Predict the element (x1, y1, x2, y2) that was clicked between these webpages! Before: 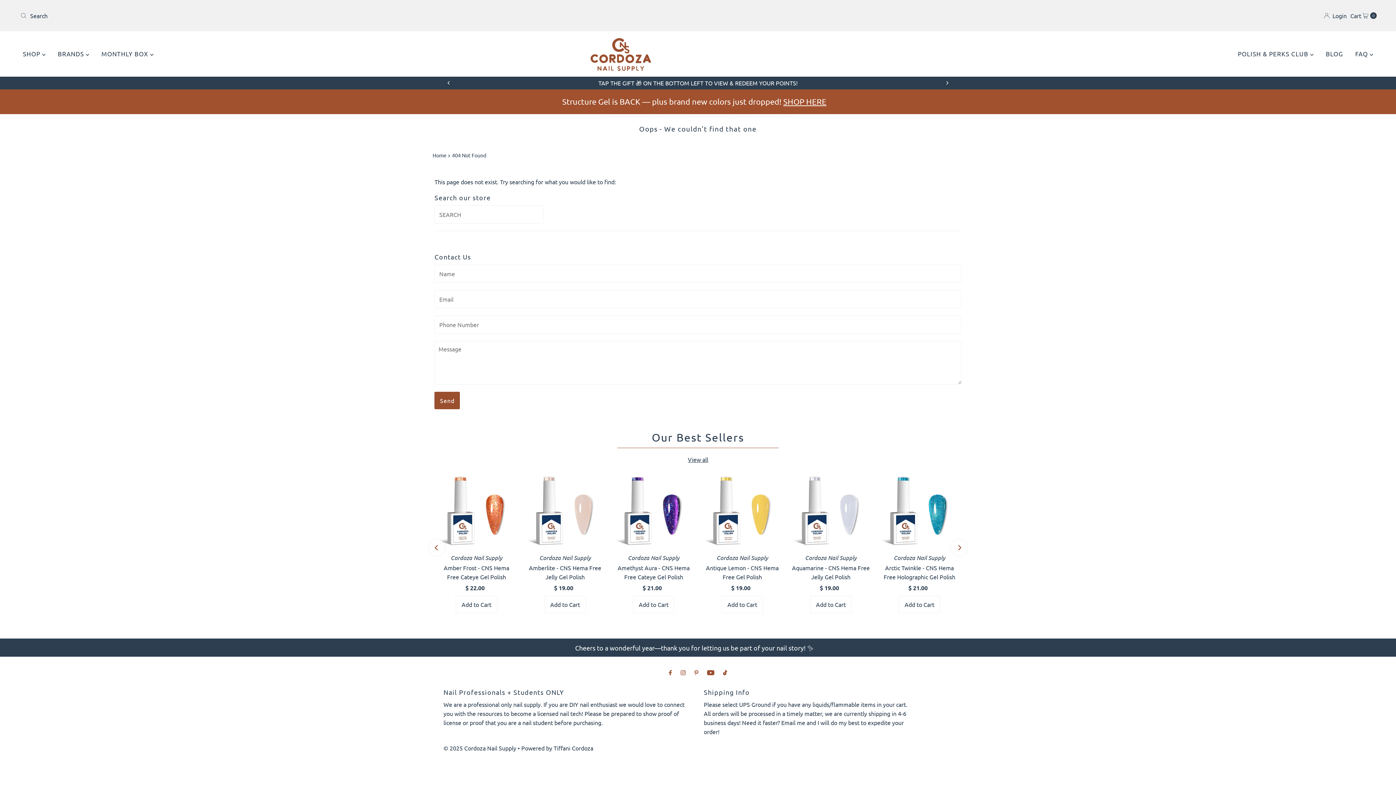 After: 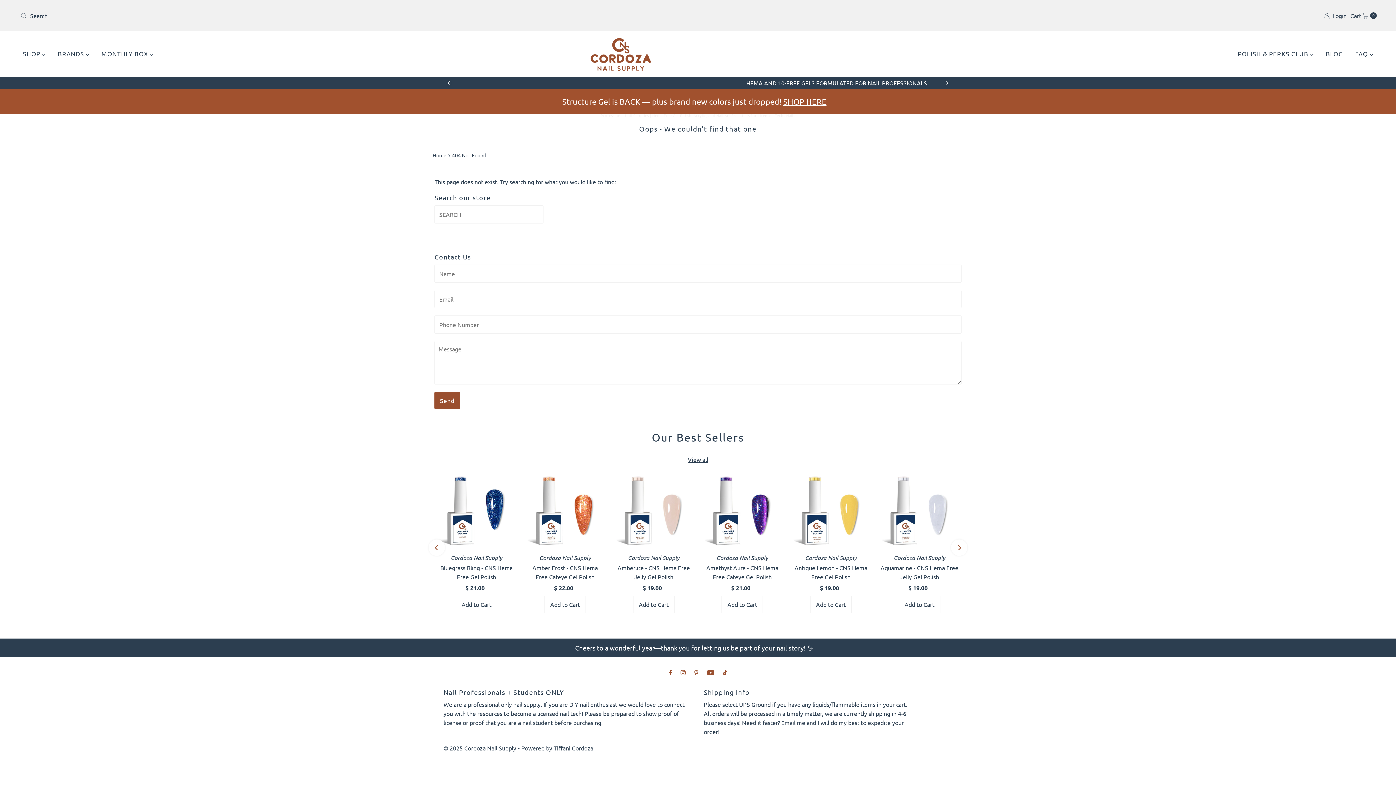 Action: bbox: (428, 539, 445, 556) label: Previous